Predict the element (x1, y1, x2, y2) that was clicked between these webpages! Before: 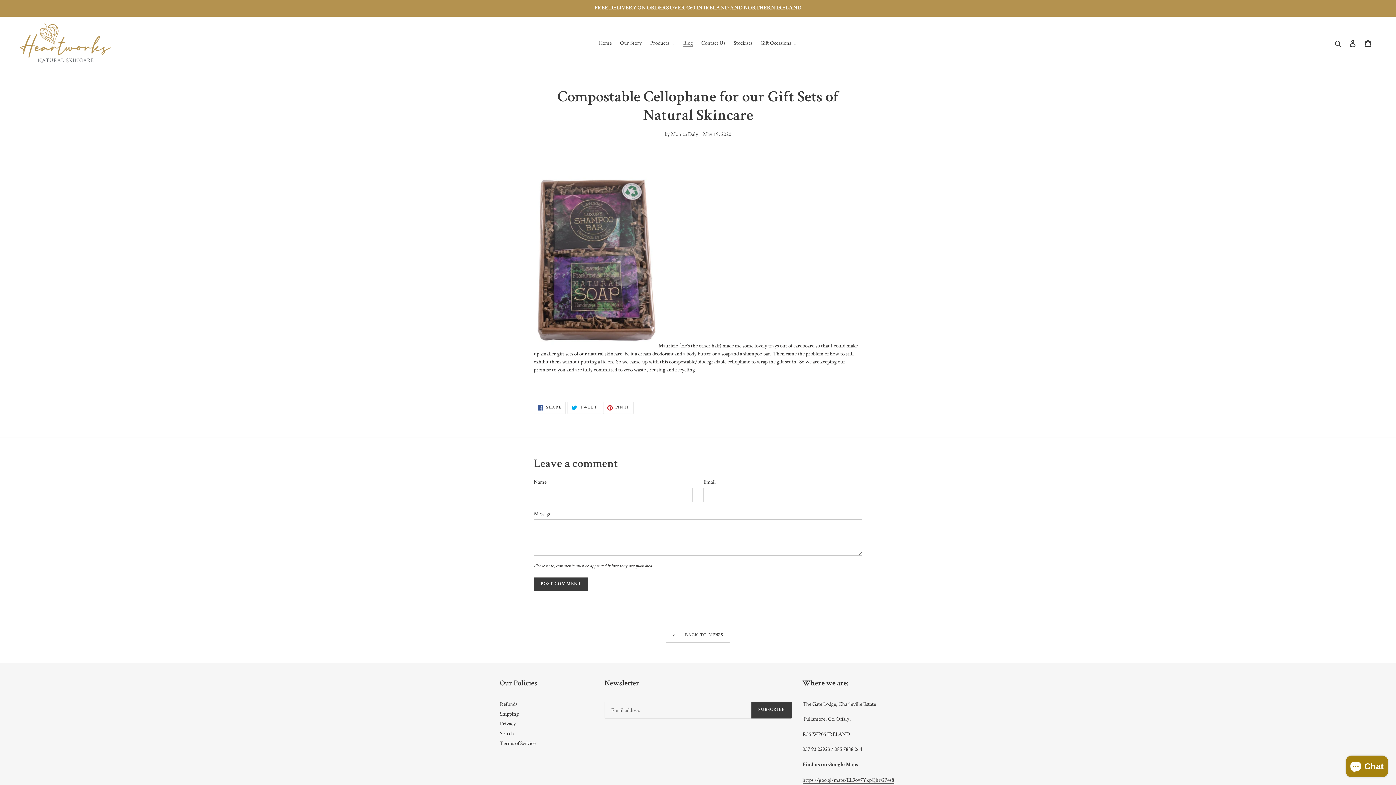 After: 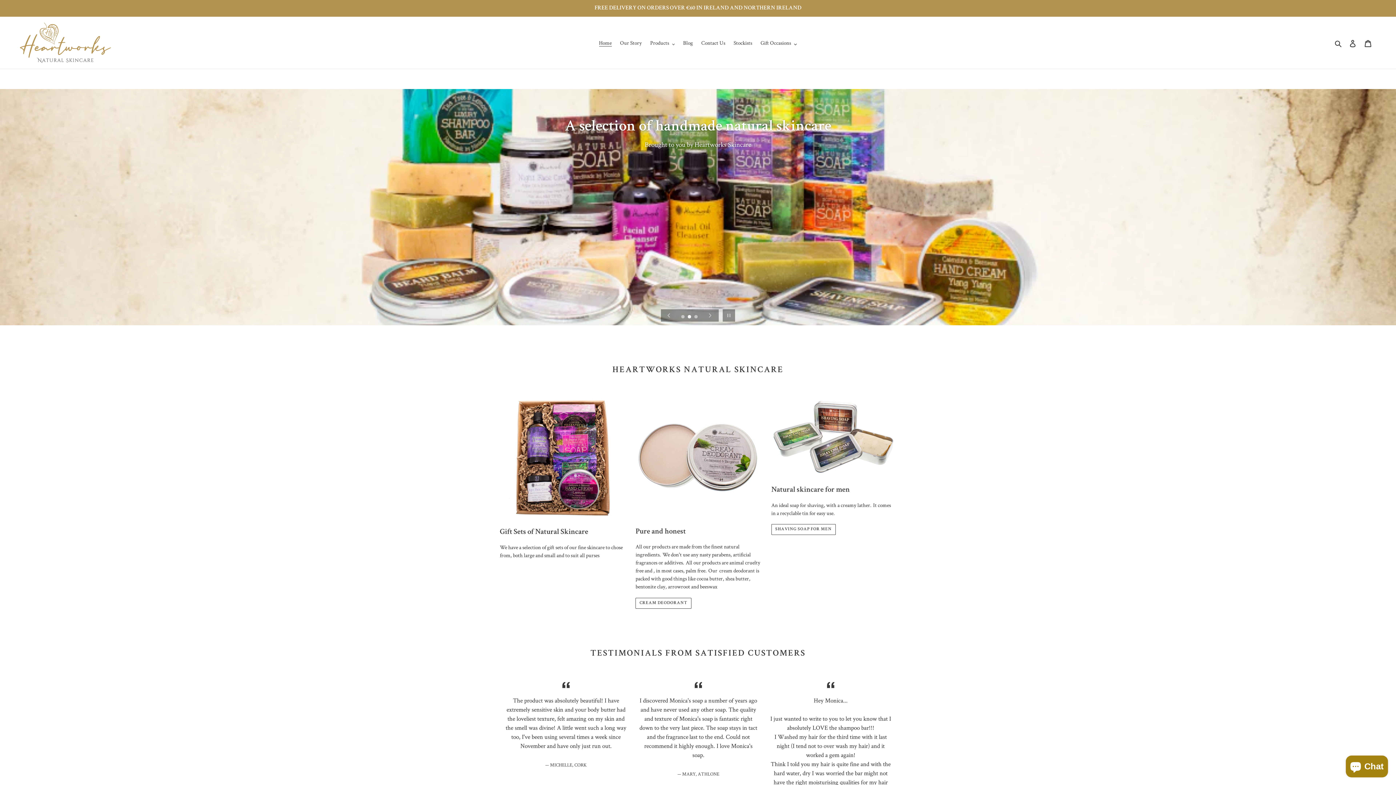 Action: bbox: (20, 22, 110, 63)